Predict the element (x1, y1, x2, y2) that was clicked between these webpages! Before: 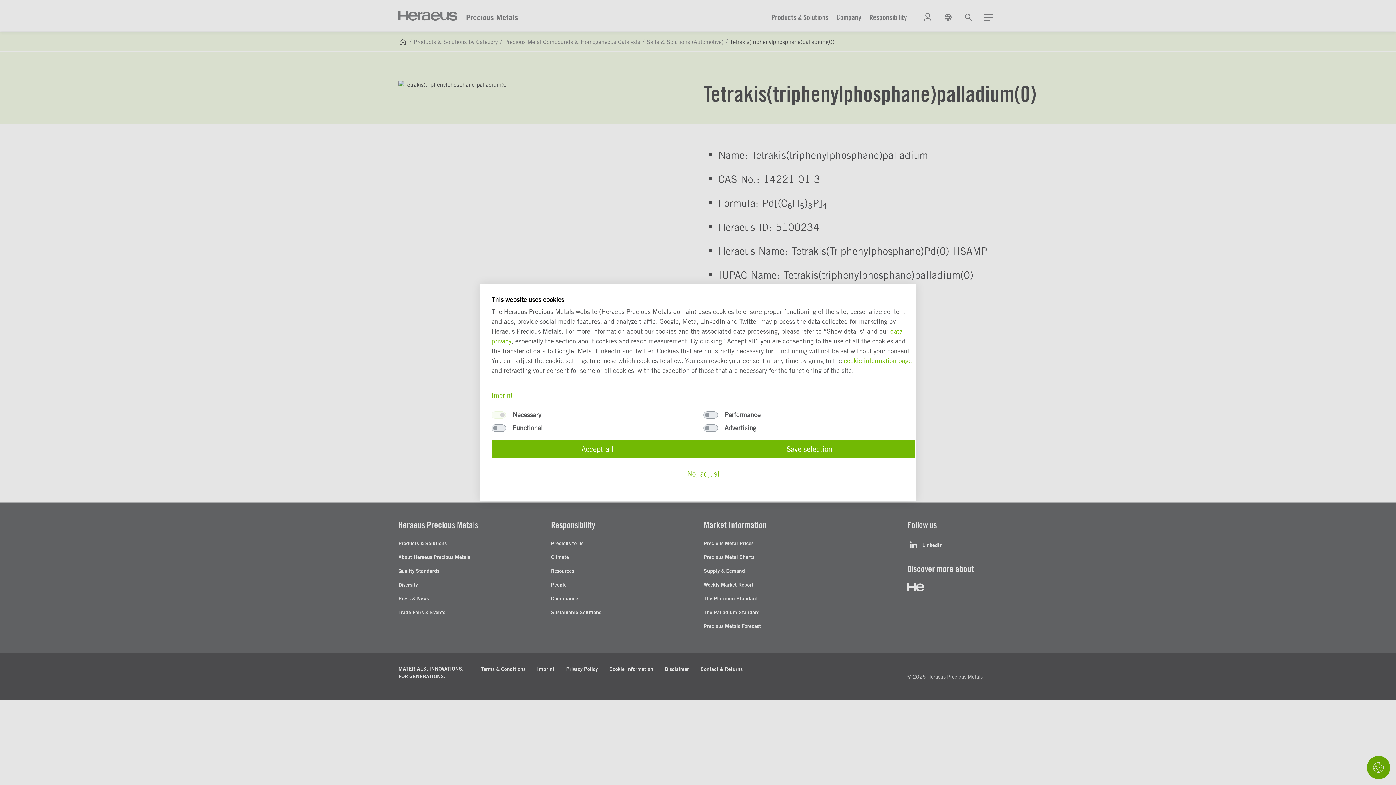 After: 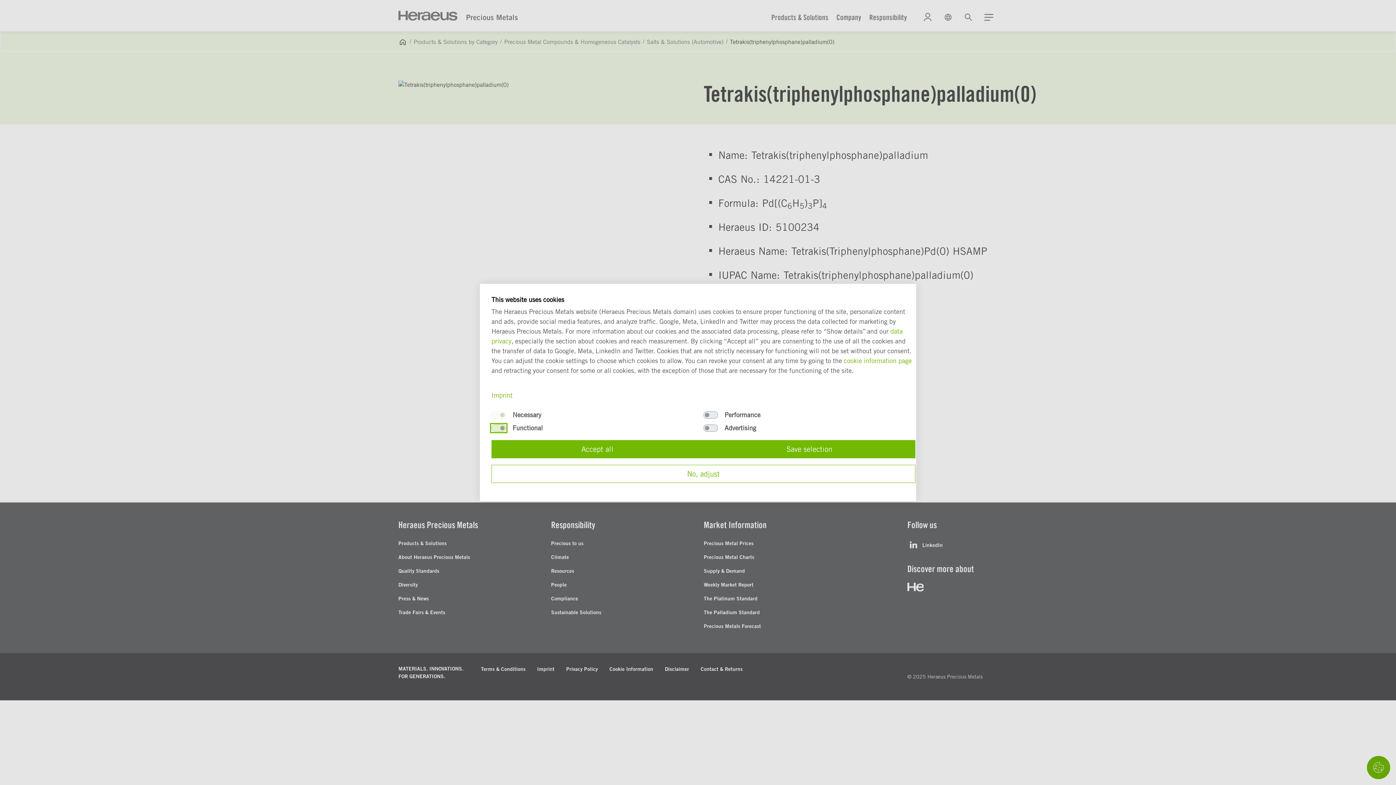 Action: label: Functional bbox: (491, 424, 506, 432)